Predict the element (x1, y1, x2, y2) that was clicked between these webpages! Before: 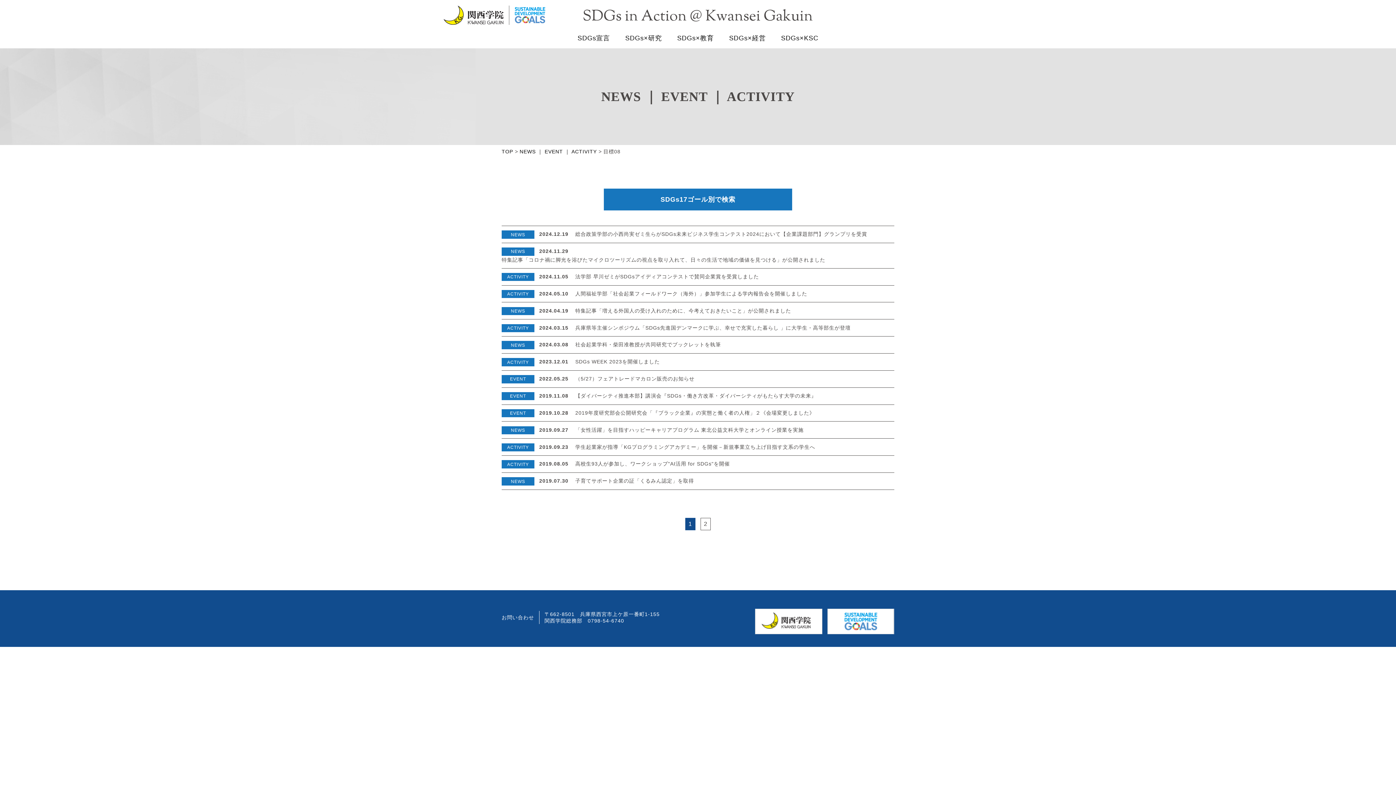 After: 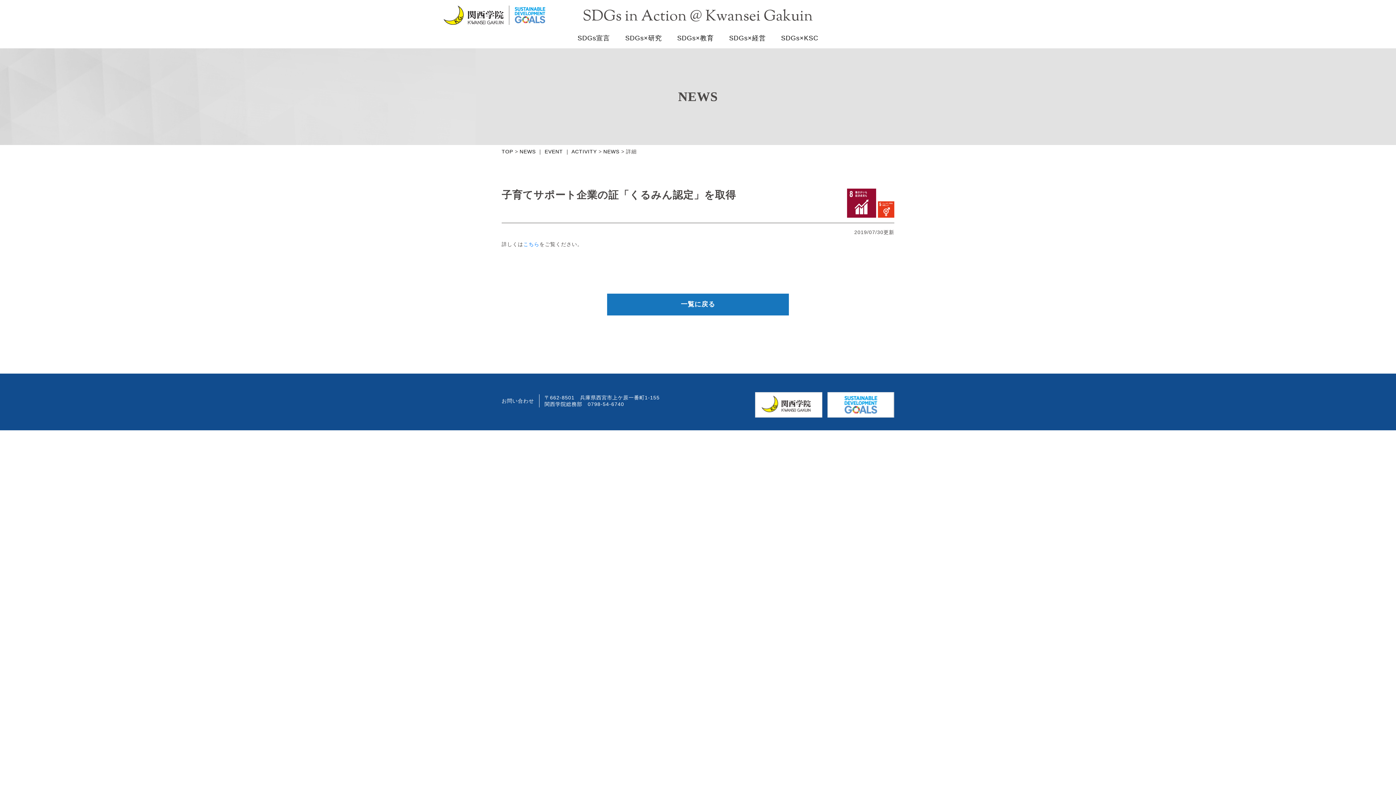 Action: bbox: (575, 477, 694, 485) label: 子育てサポート企業の証「くるみん認定」を取得